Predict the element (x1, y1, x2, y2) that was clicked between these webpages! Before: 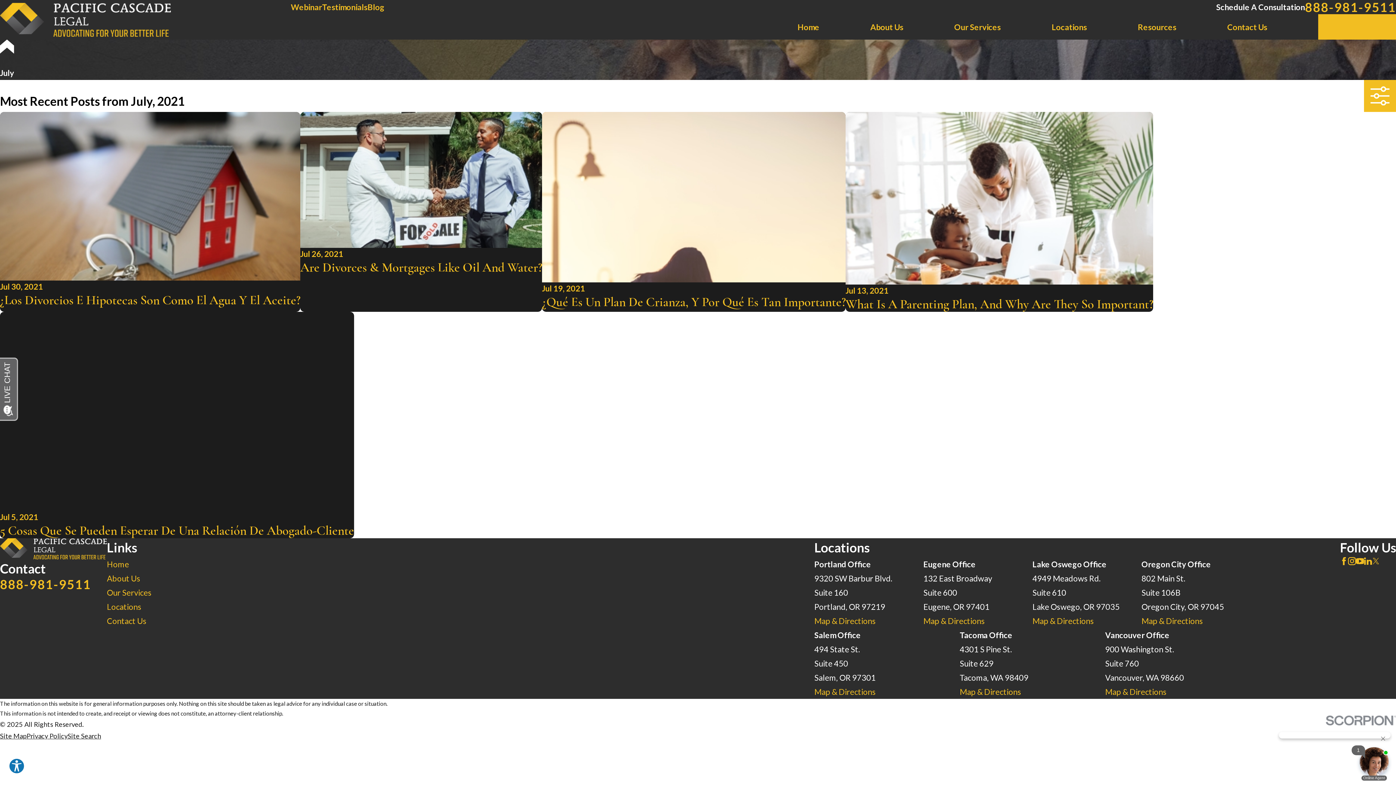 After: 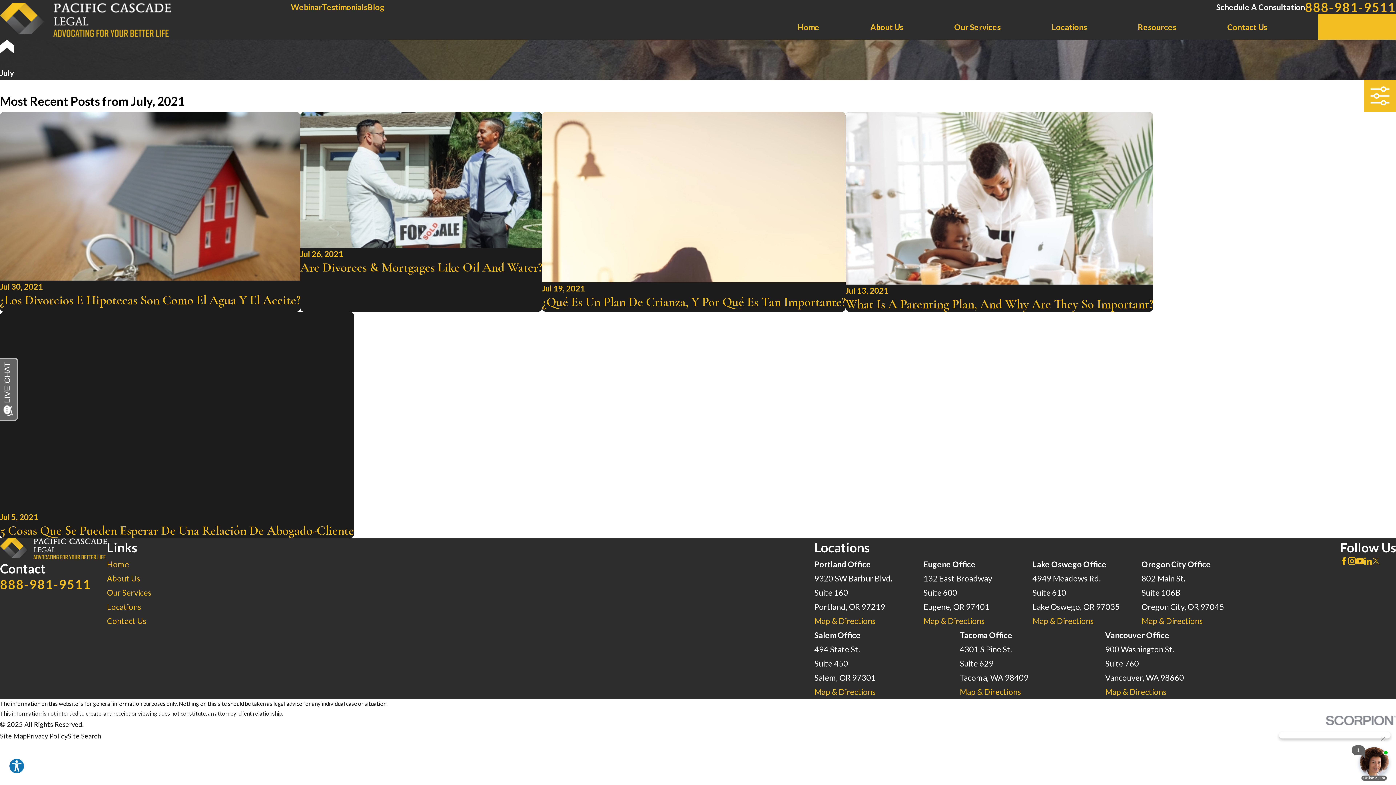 Action: label: Map & Directions bbox: (1105, 687, 1166, 697)